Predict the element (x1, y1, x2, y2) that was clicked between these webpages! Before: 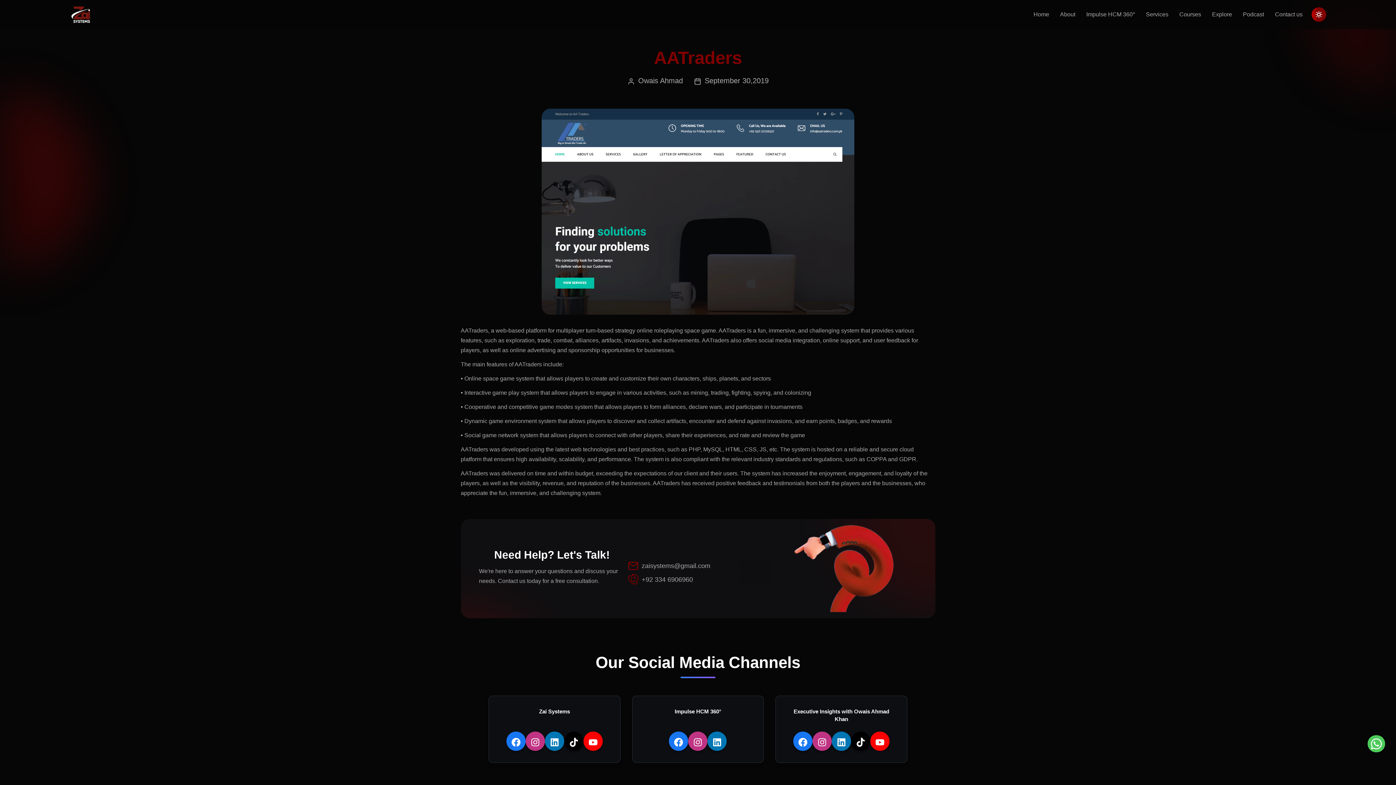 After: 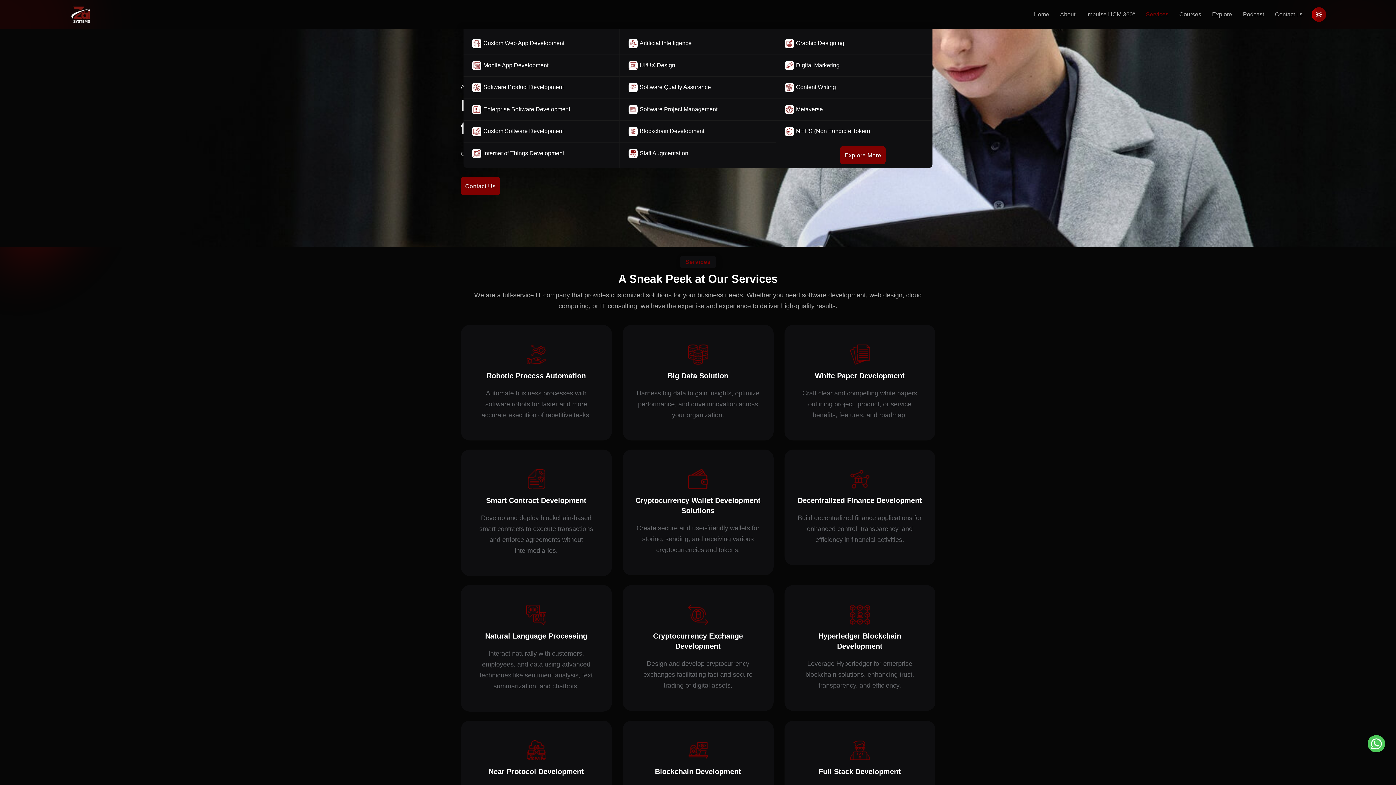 Action: label: Services bbox: (1140, 0, 1174, 29)